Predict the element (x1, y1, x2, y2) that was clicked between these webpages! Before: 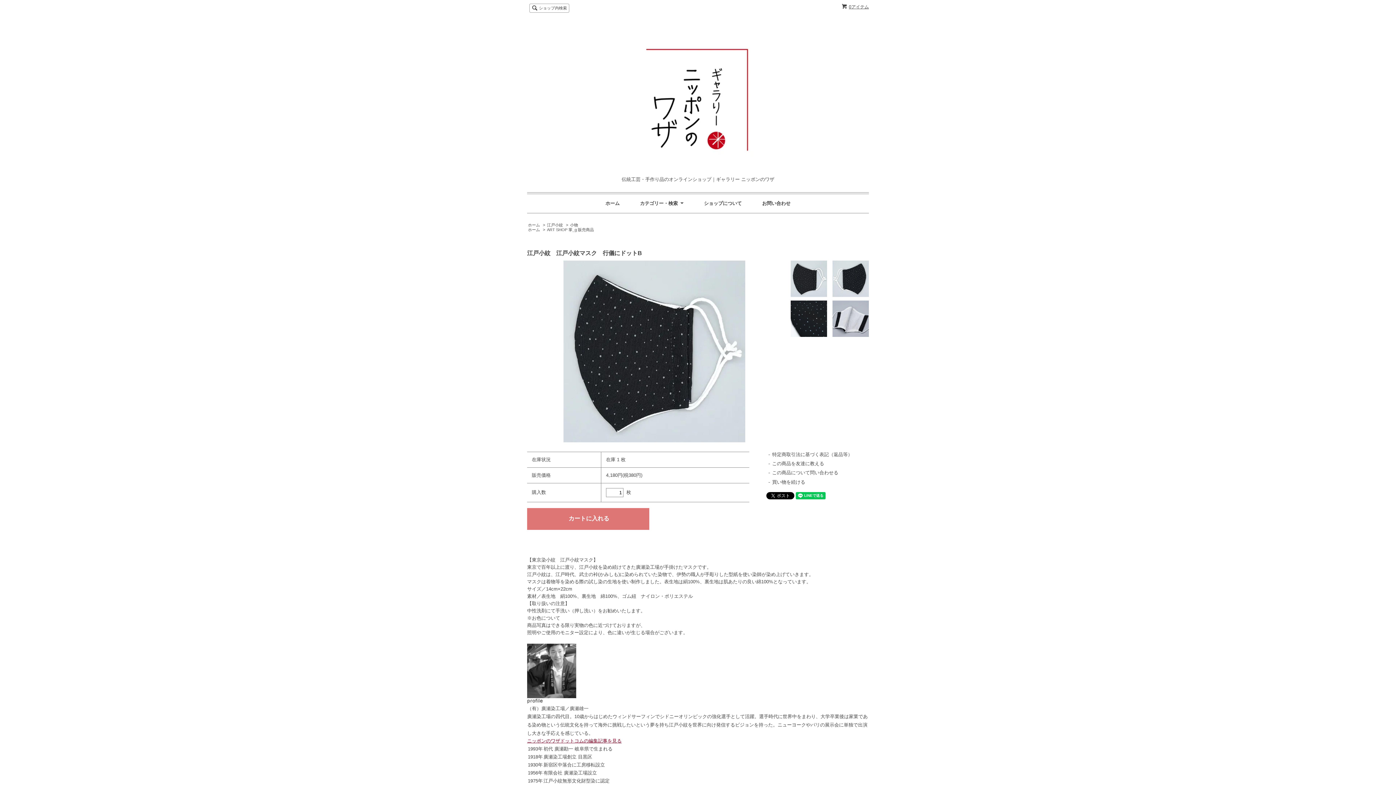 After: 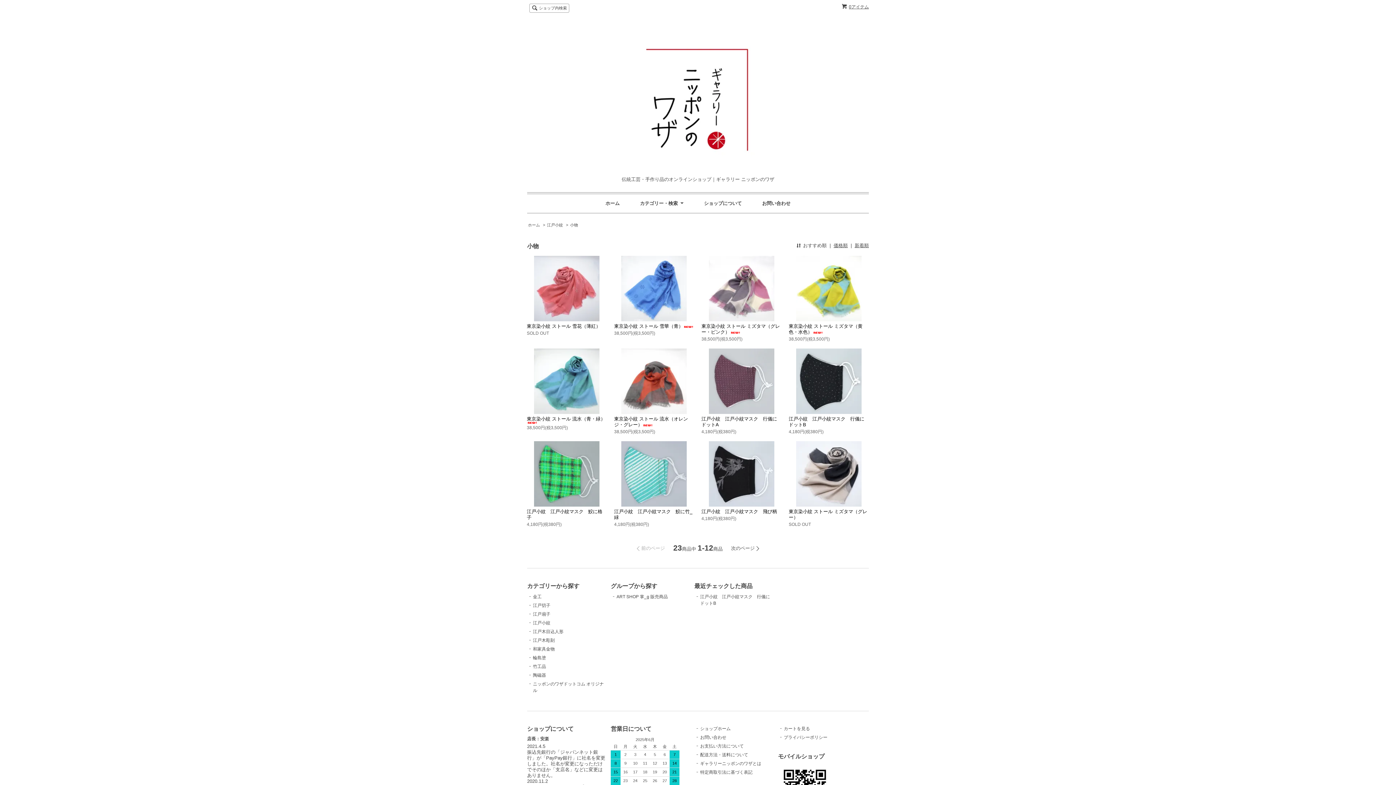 Action: label: 買い物を続ける bbox: (772, 479, 805, 484)